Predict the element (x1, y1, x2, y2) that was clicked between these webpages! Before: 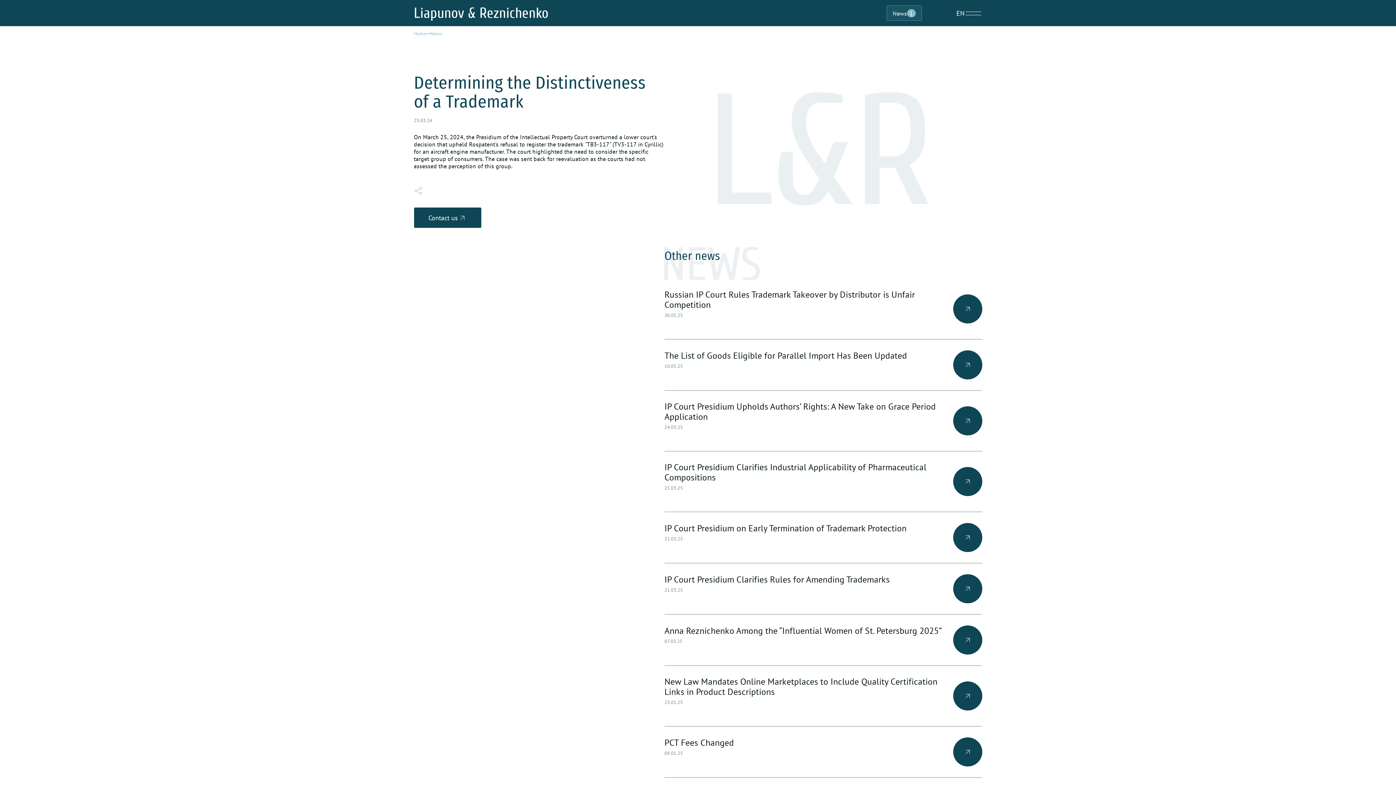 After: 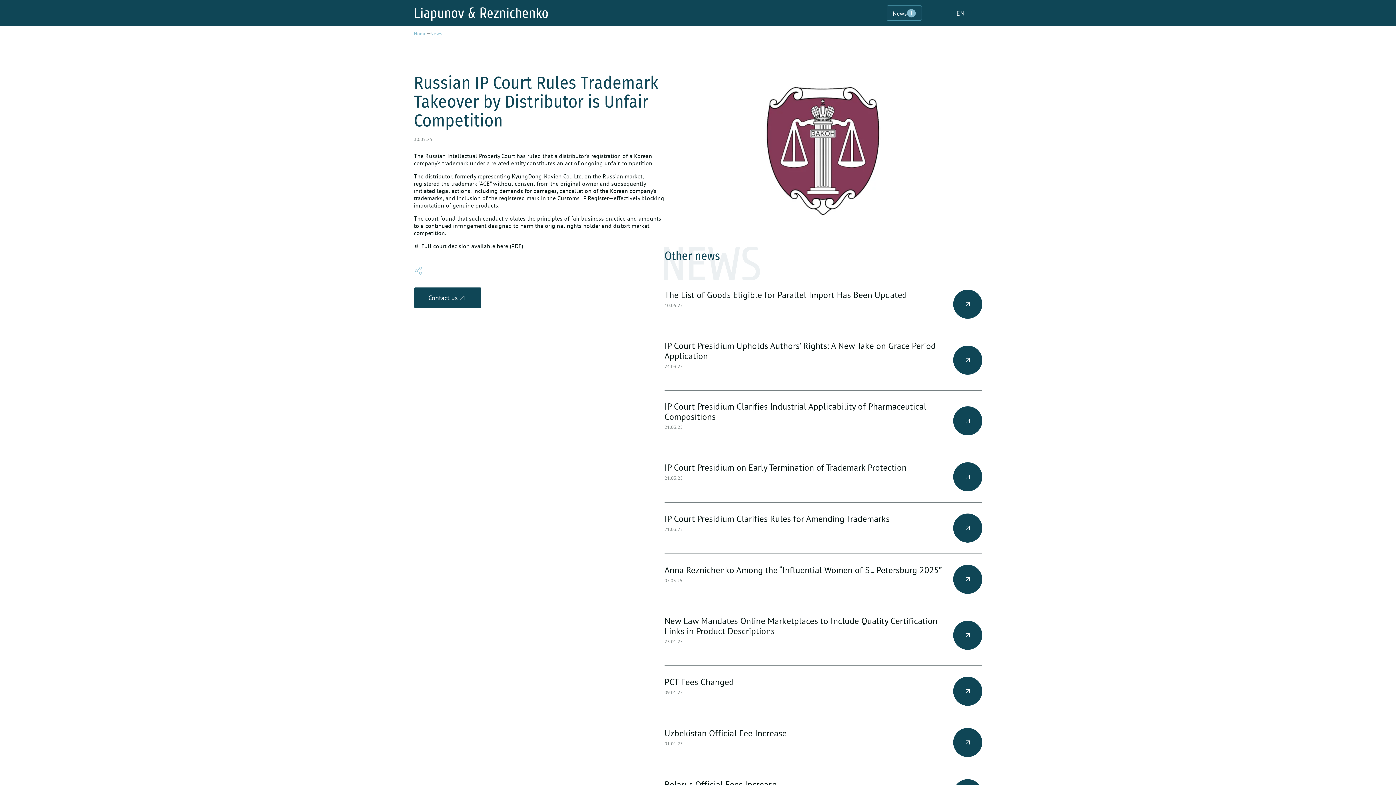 Action: label: Russian IP Court Rules Trademark Takeover by Distributor is Unfair Competition
30.05.25 bbox: (664, 278, 982, 339)